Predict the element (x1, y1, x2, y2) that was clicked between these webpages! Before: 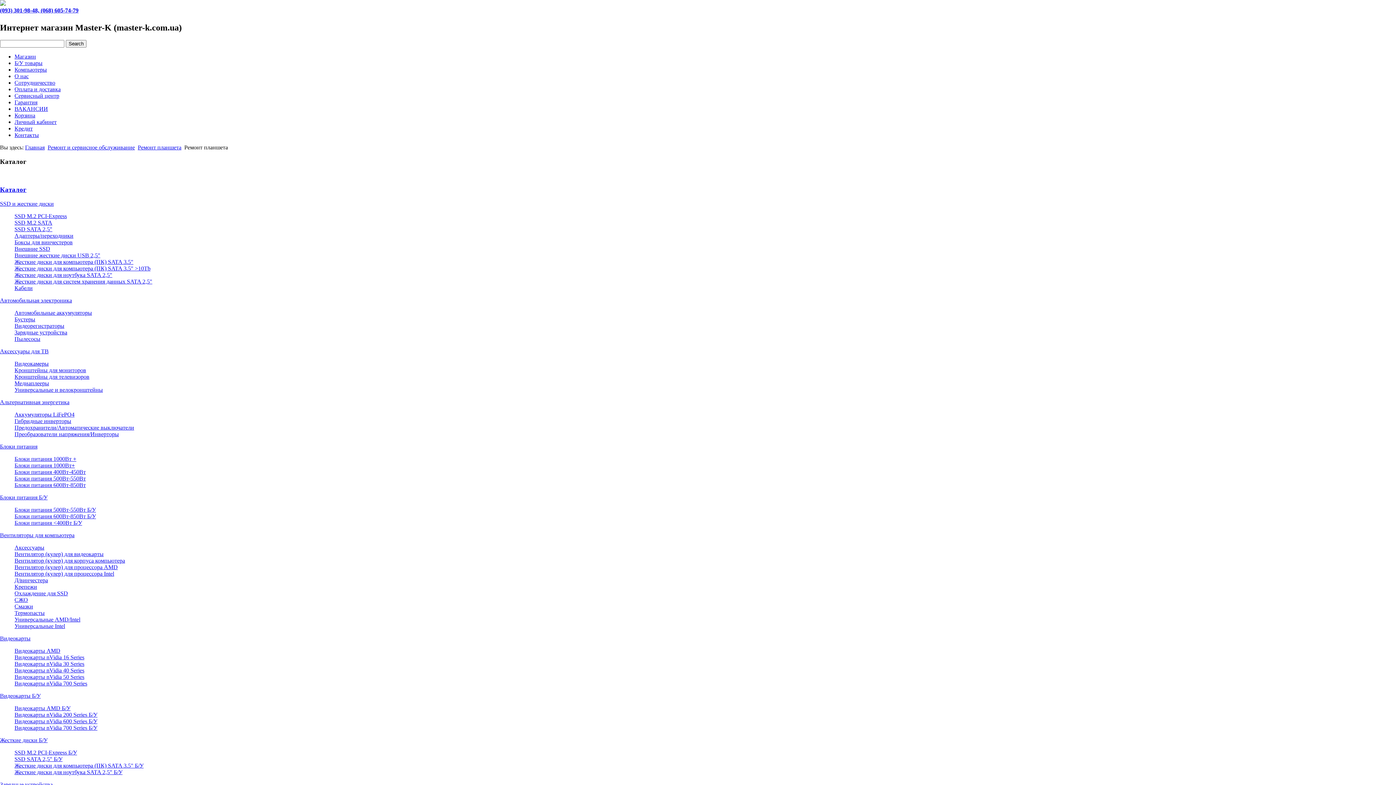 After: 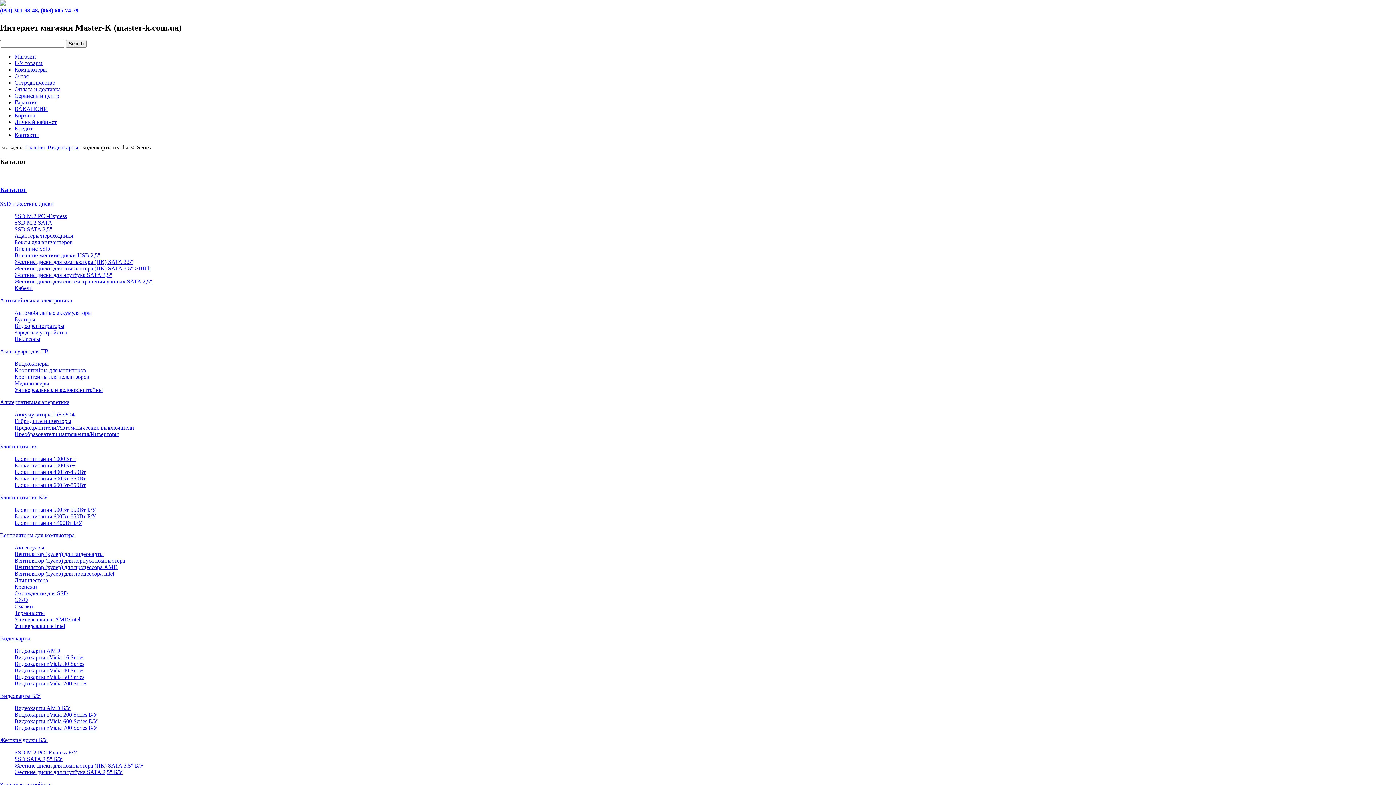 Action: bbox: (14, 660, 84, 667) label: Видеокарты nVidia 30 Series